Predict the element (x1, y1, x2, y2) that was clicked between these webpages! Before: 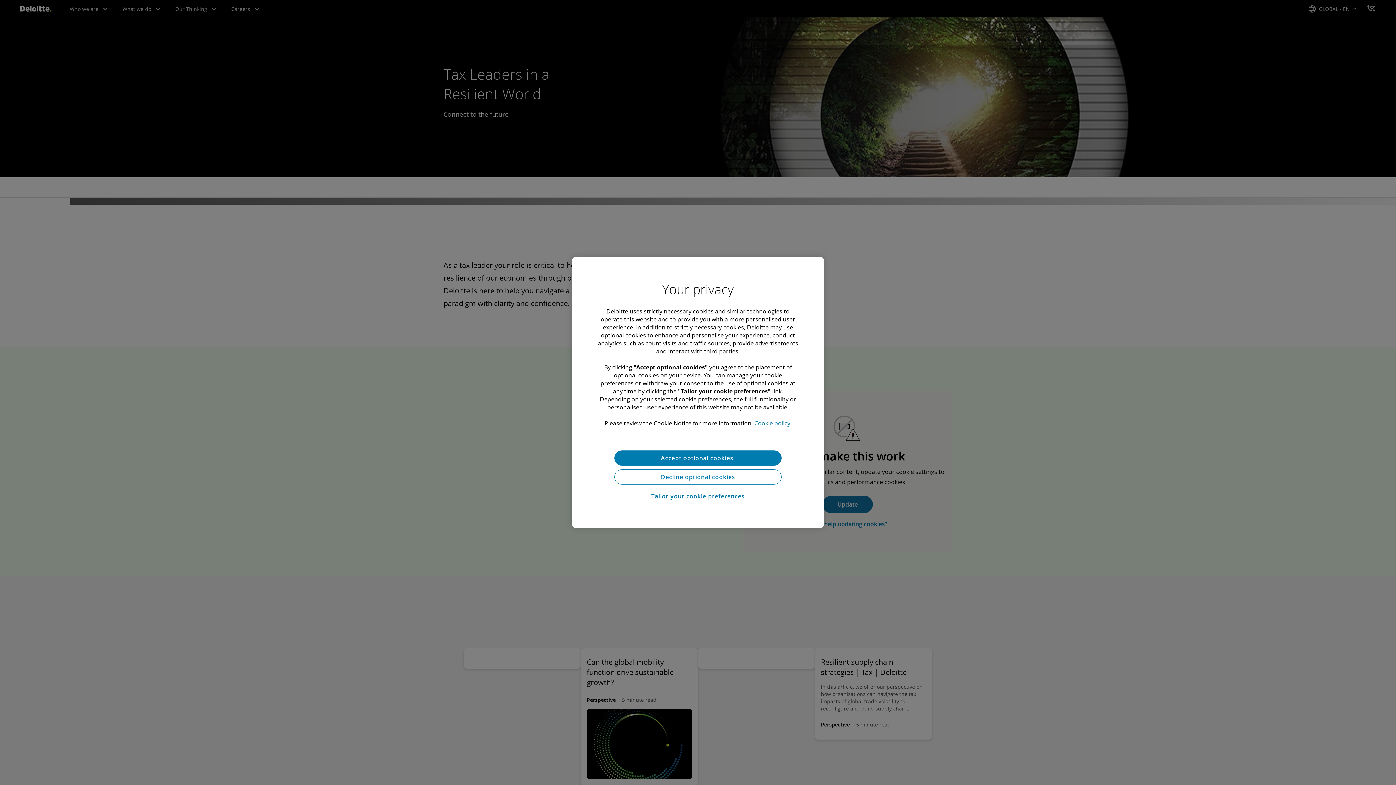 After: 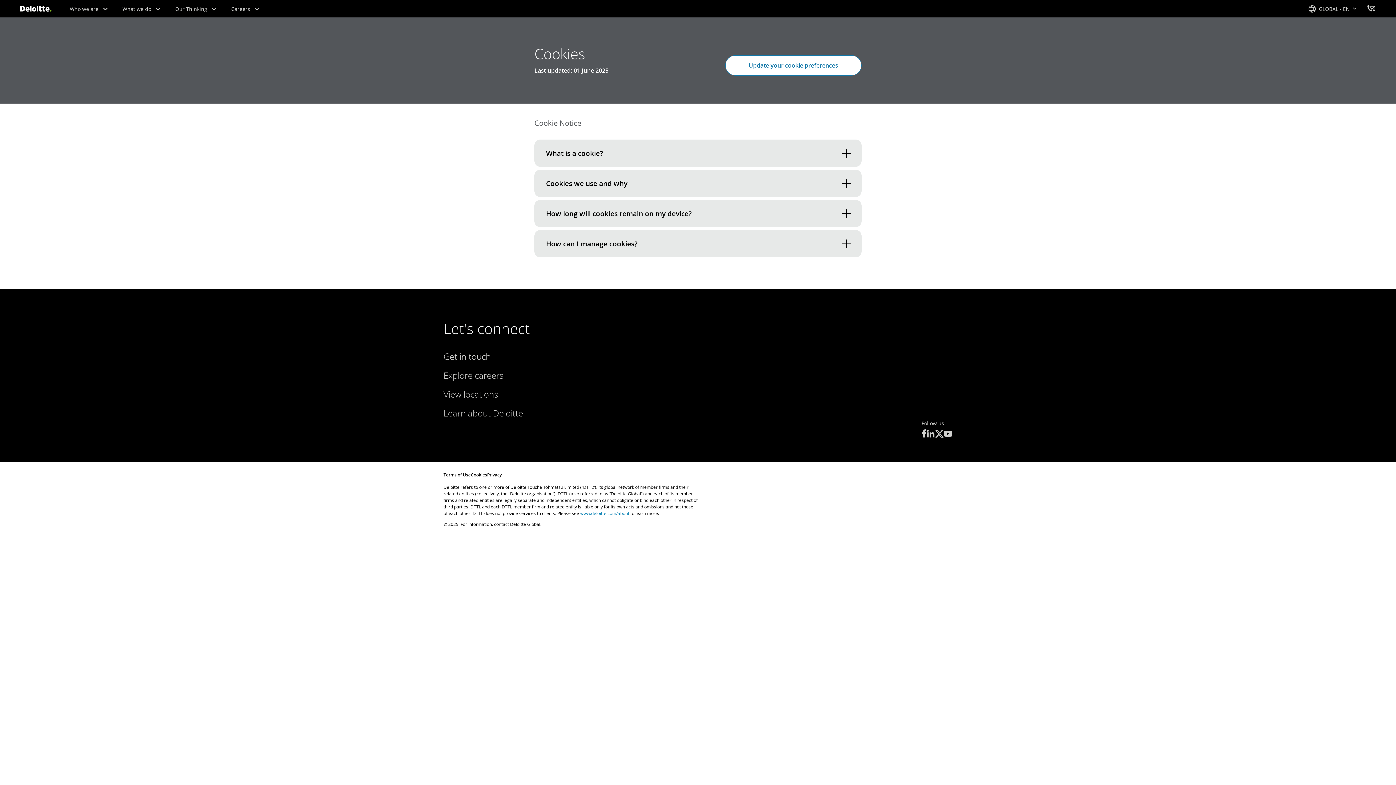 Action: label: More information about your privacy bbox: (754, 419, 791, 427)